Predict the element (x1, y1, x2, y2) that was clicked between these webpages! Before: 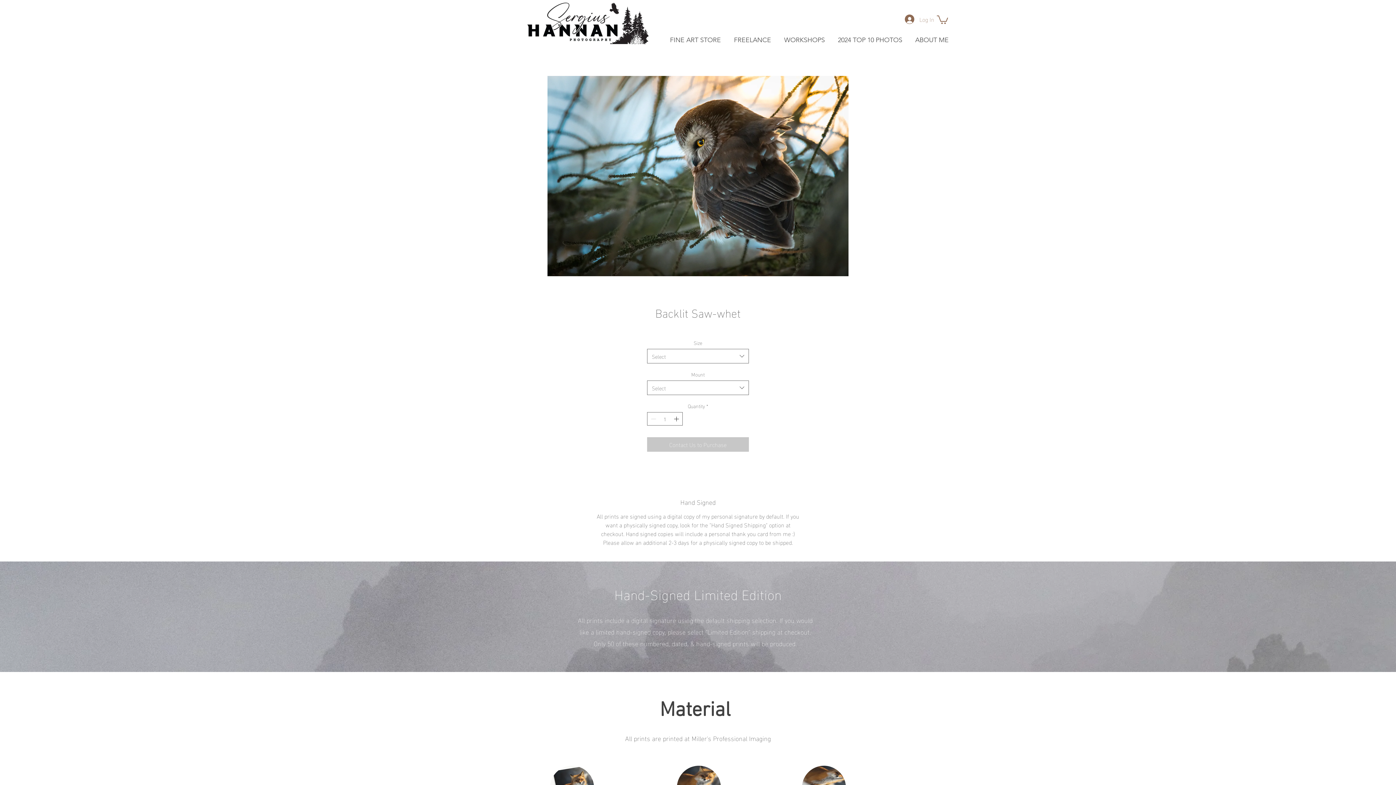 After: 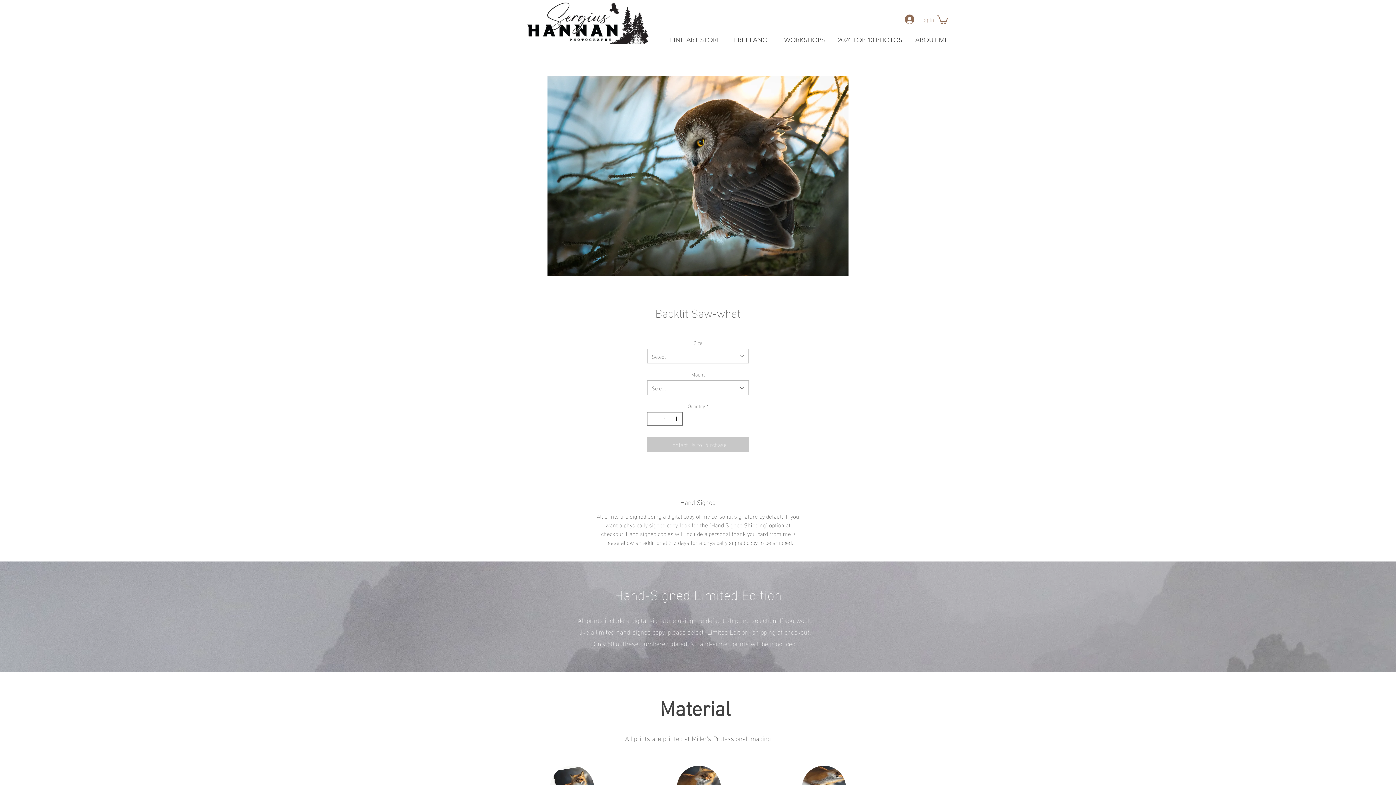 Action: label: Log In bbox: (900, 12, 929, 26)